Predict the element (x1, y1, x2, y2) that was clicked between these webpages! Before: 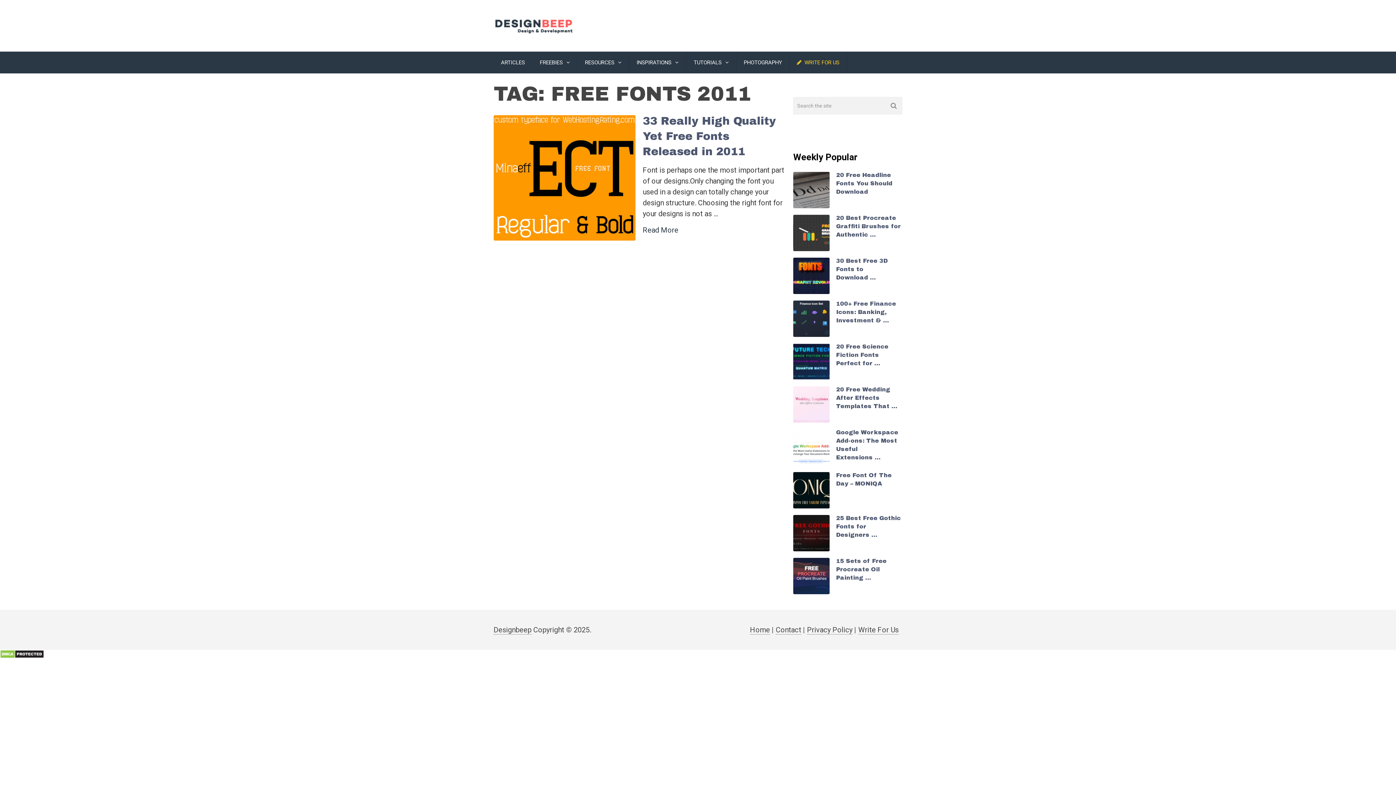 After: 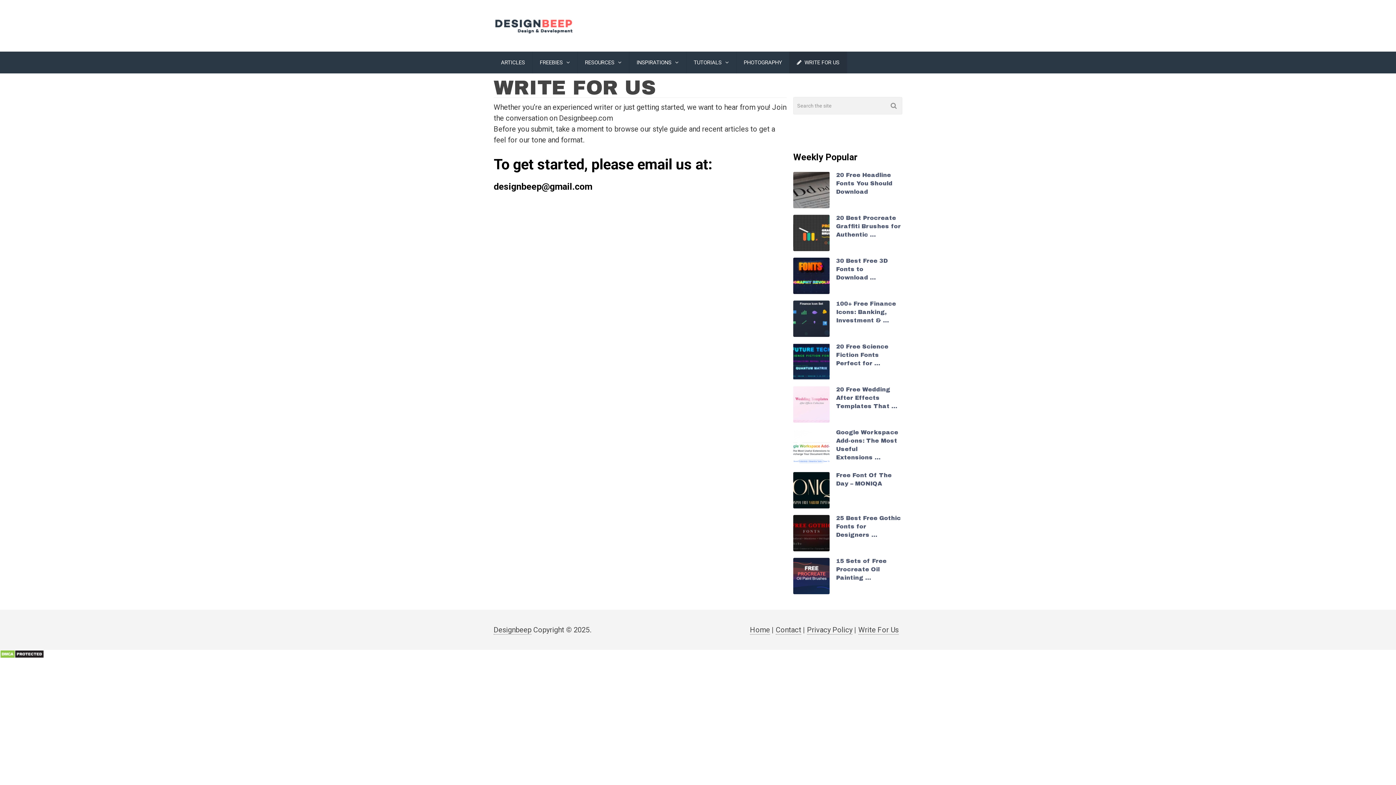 Action: bbox: (789, 51, 846, 73) label:  WRITE FOR US